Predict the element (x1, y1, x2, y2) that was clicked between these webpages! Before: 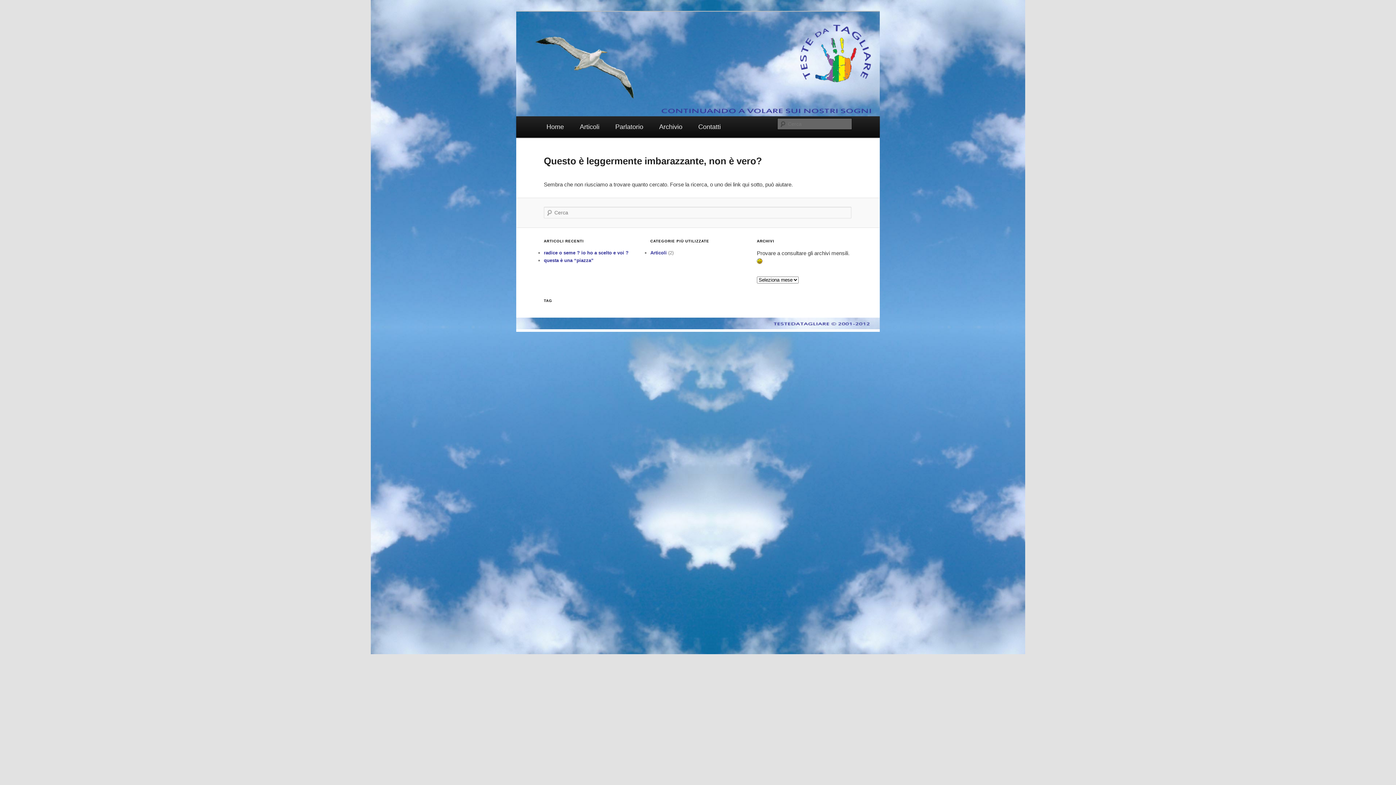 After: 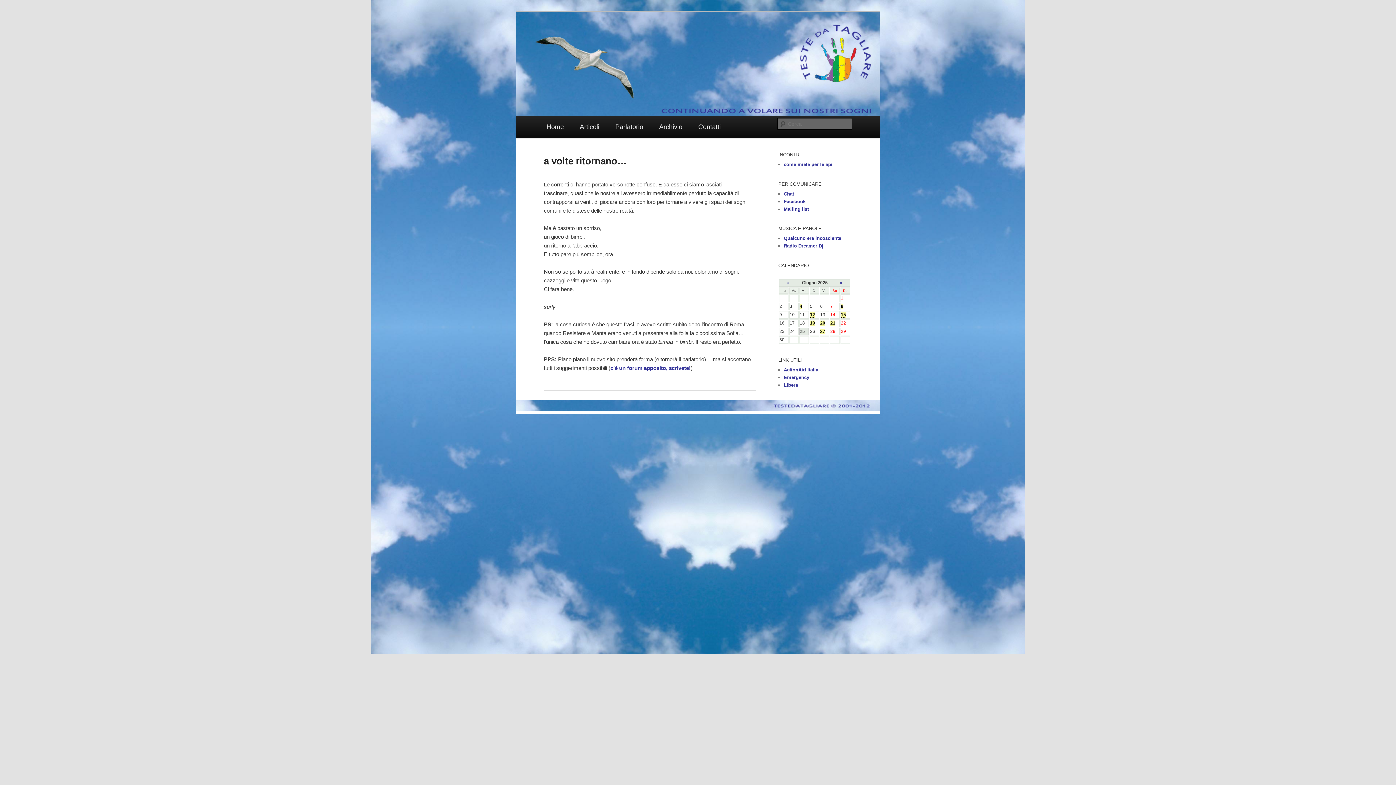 Action: bbox: (538, 116, 572, 137) label: Home